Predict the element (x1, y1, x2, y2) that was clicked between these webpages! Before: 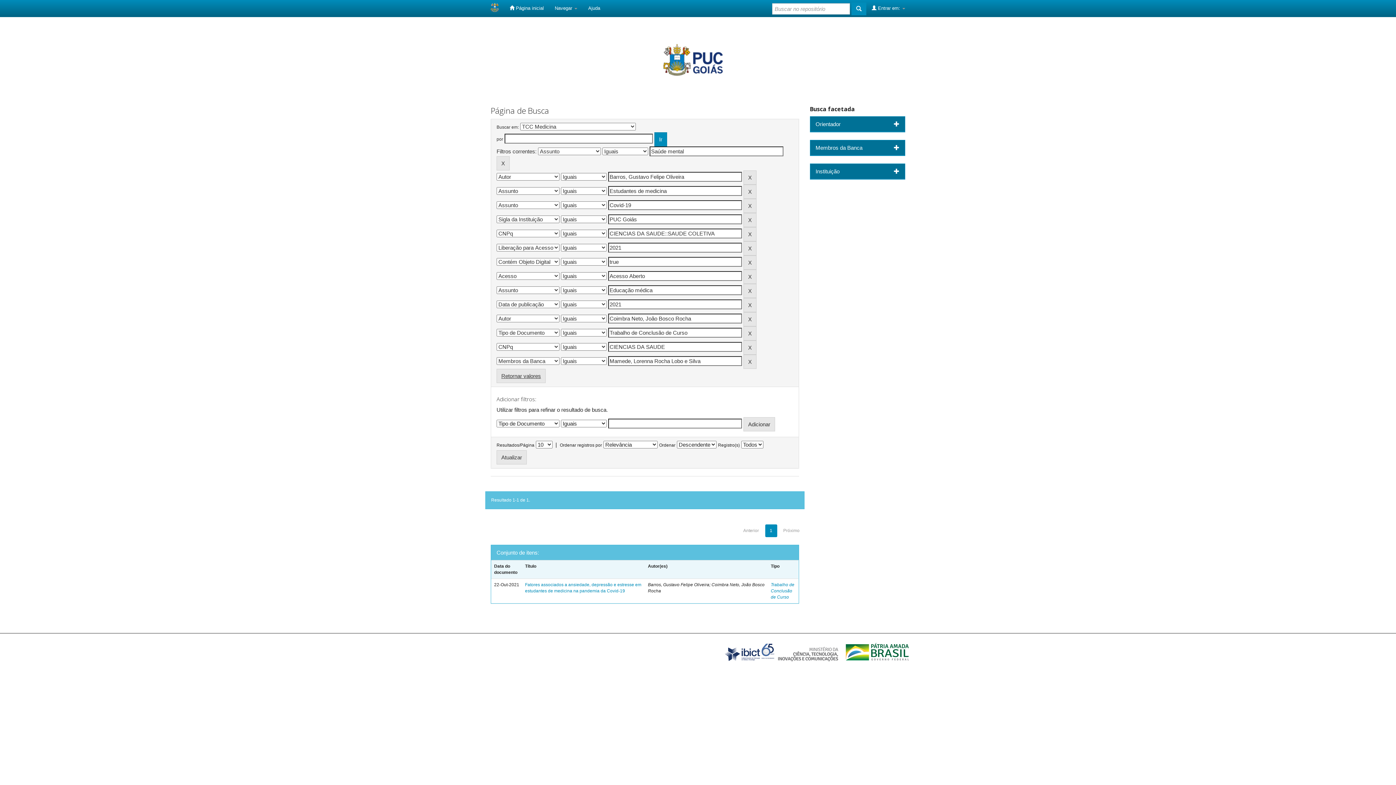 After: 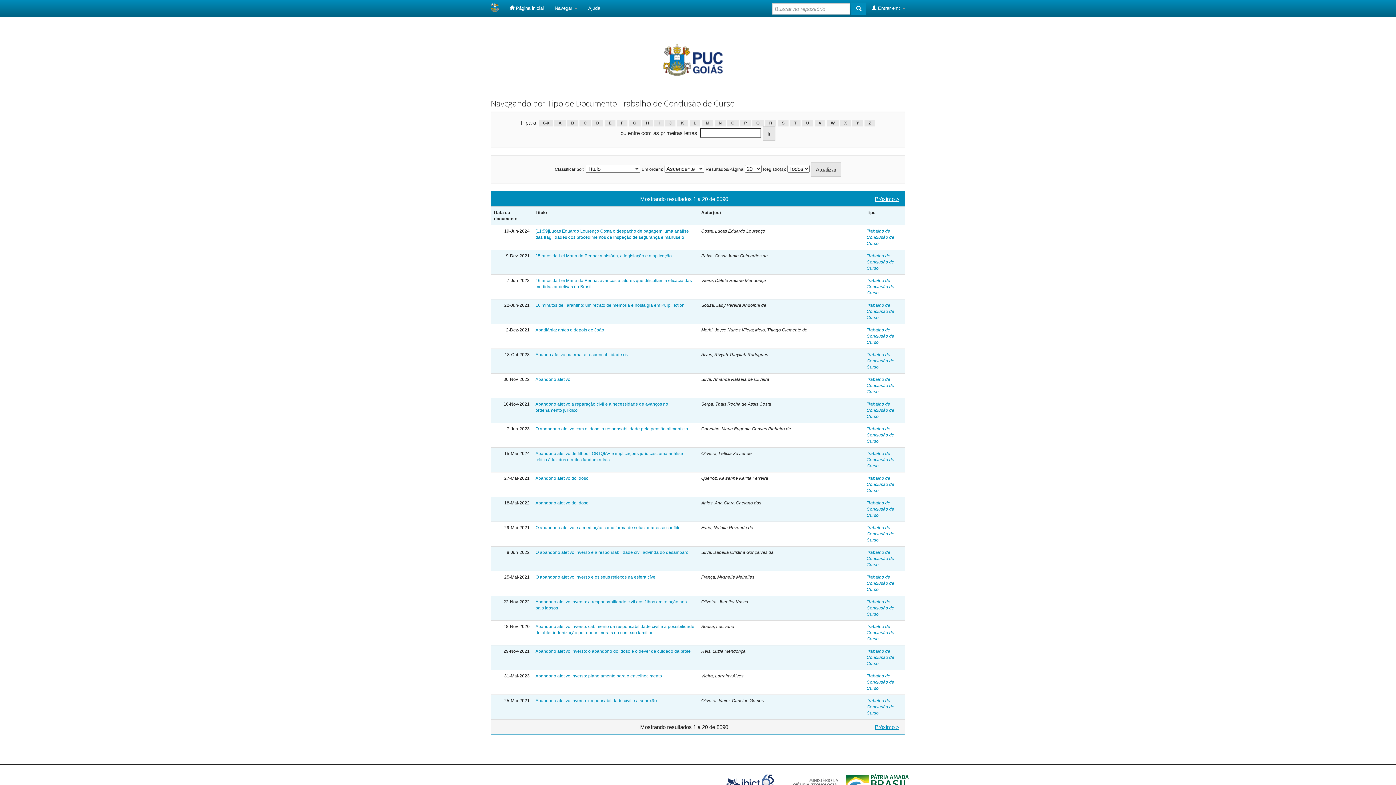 Action: bbox: (771, 582, 794, 600) label: Trabalho de Conclusão de Curso